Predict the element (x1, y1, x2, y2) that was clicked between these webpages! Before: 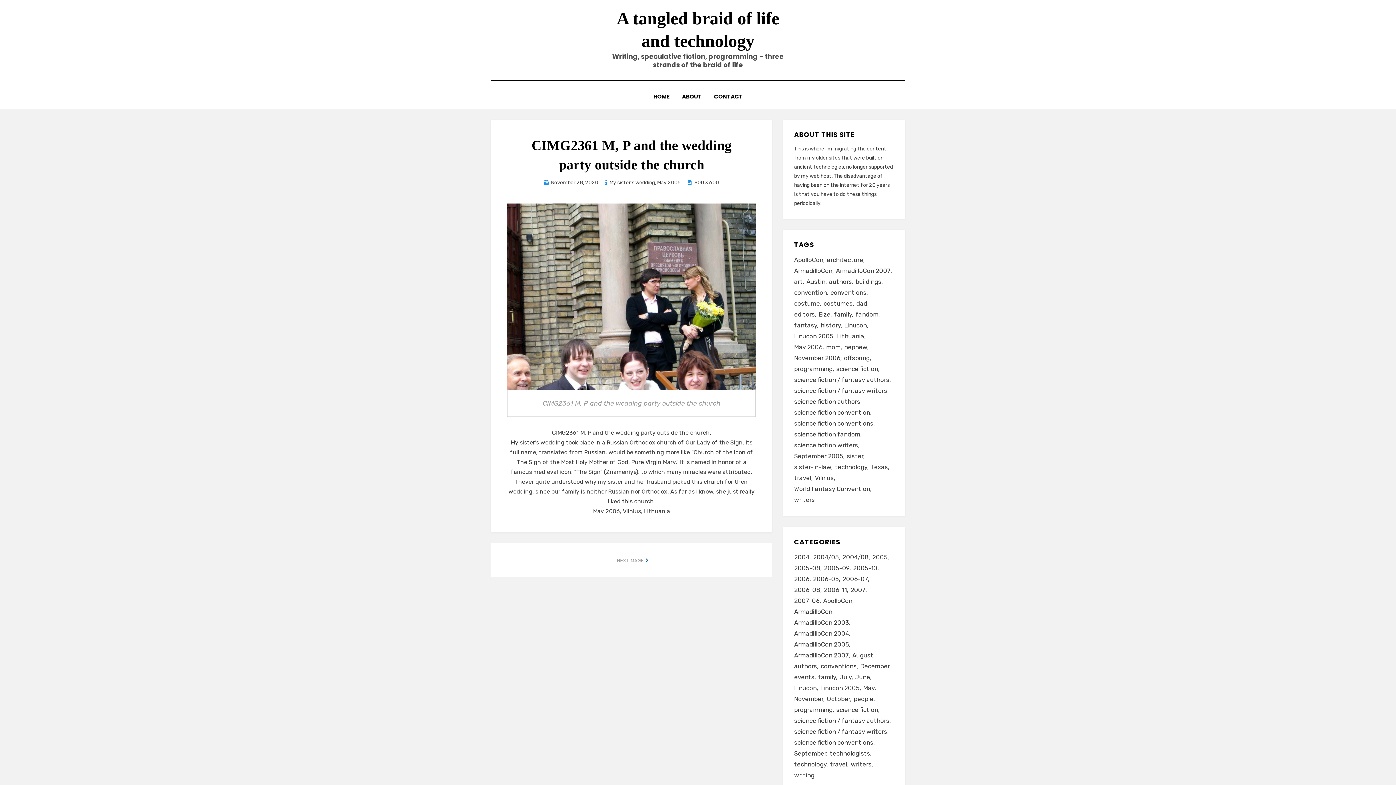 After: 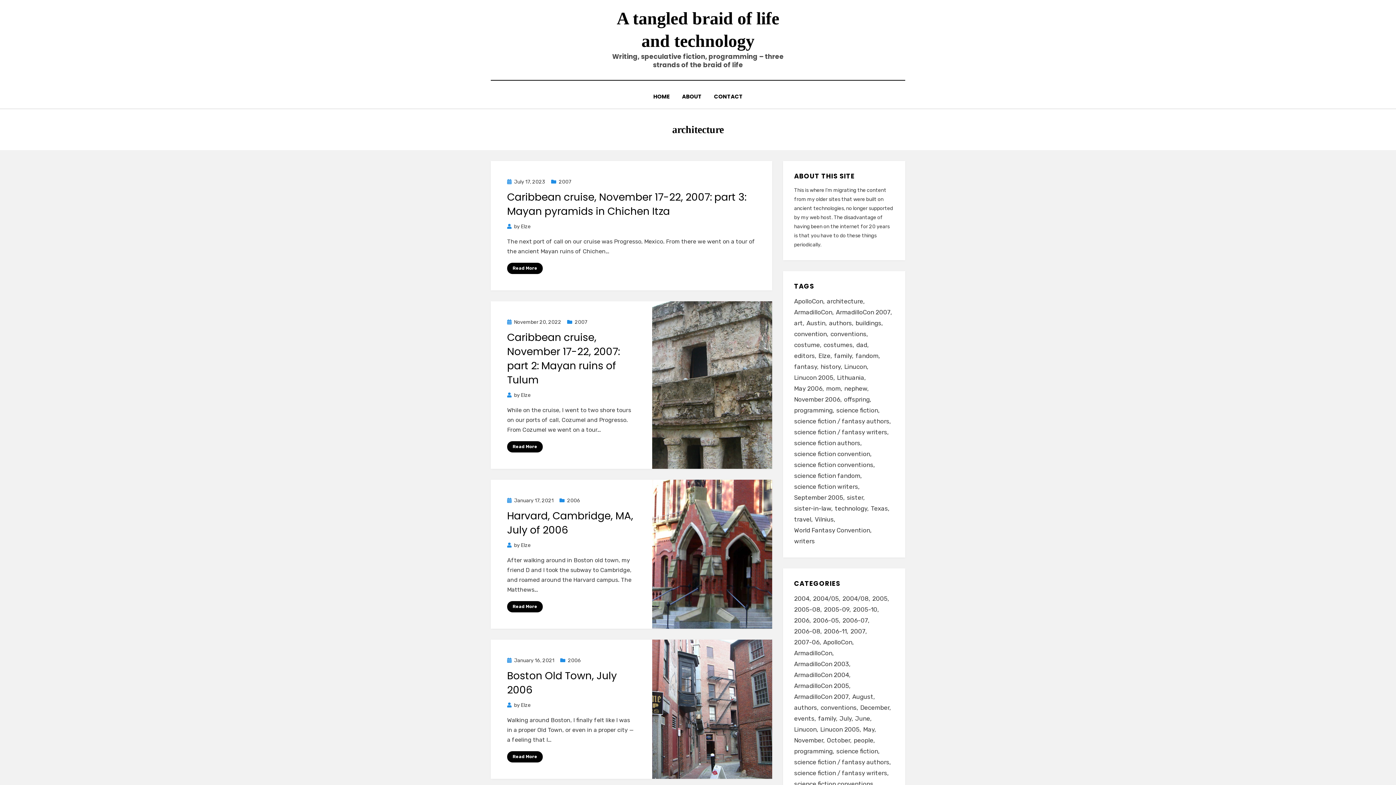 Action: label: architecture (13 items) bbox: (827, 254, 867, 265)